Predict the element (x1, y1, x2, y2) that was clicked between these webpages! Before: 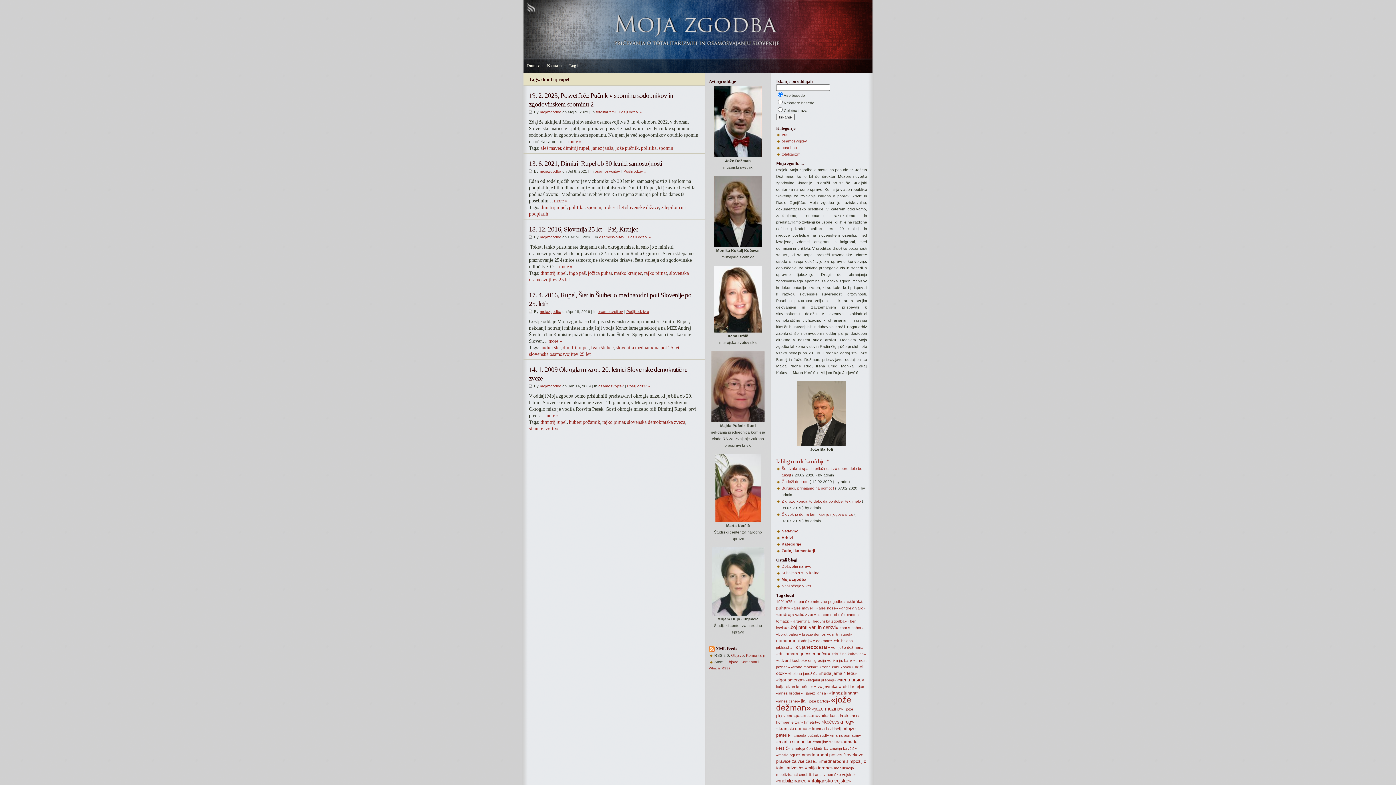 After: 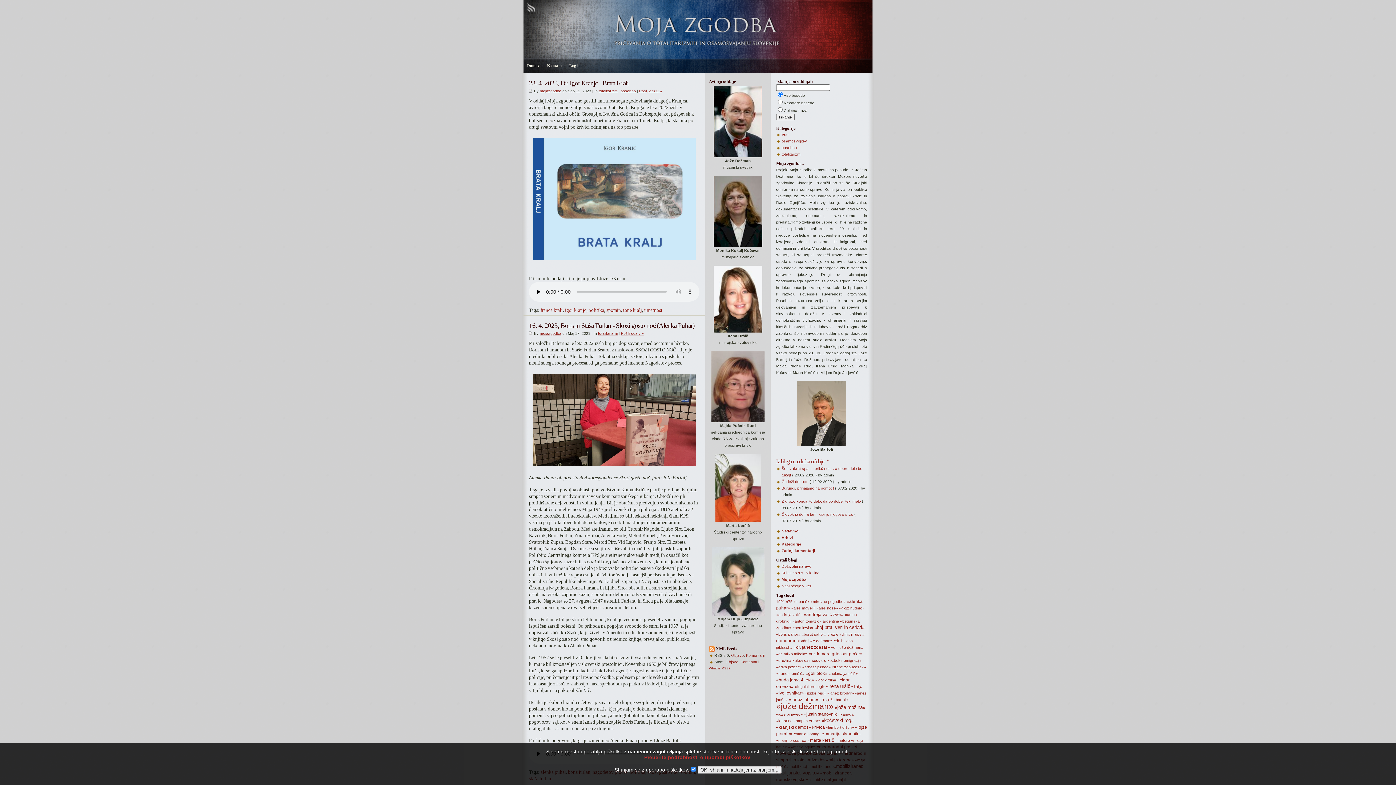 Action: label: Vse bbox: (781, 132, 788, 136)